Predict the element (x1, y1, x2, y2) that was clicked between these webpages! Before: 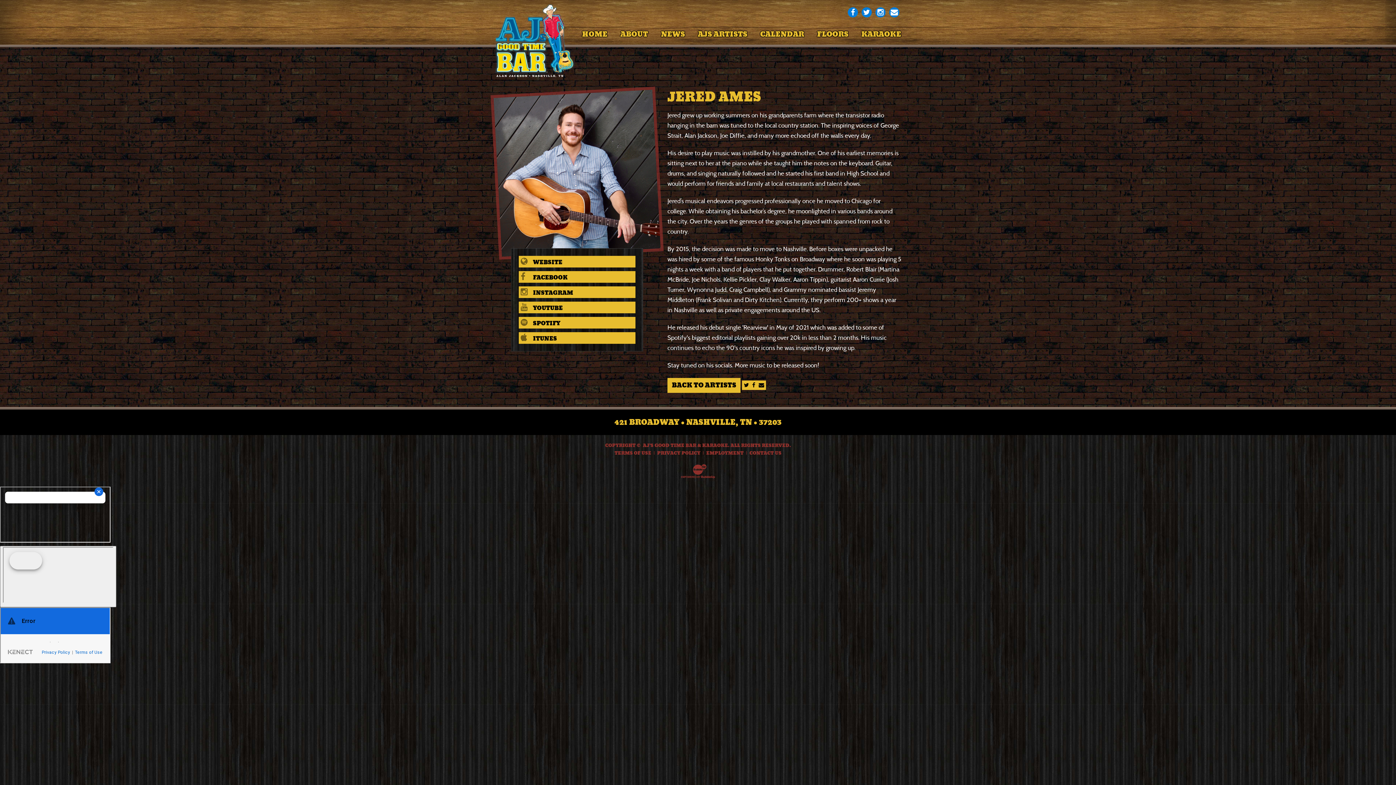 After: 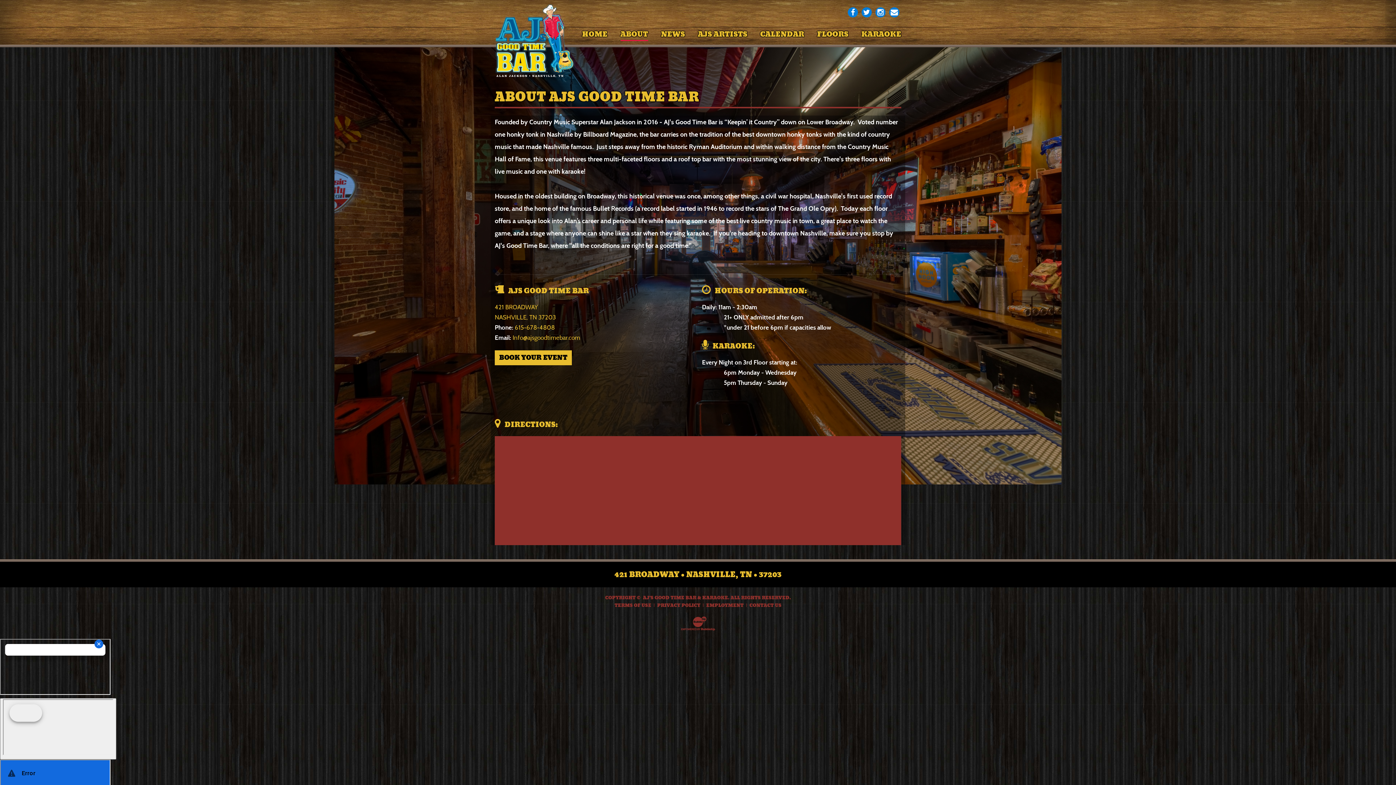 Action: bbox: (620, 29, 648, 41) label: ABOUT